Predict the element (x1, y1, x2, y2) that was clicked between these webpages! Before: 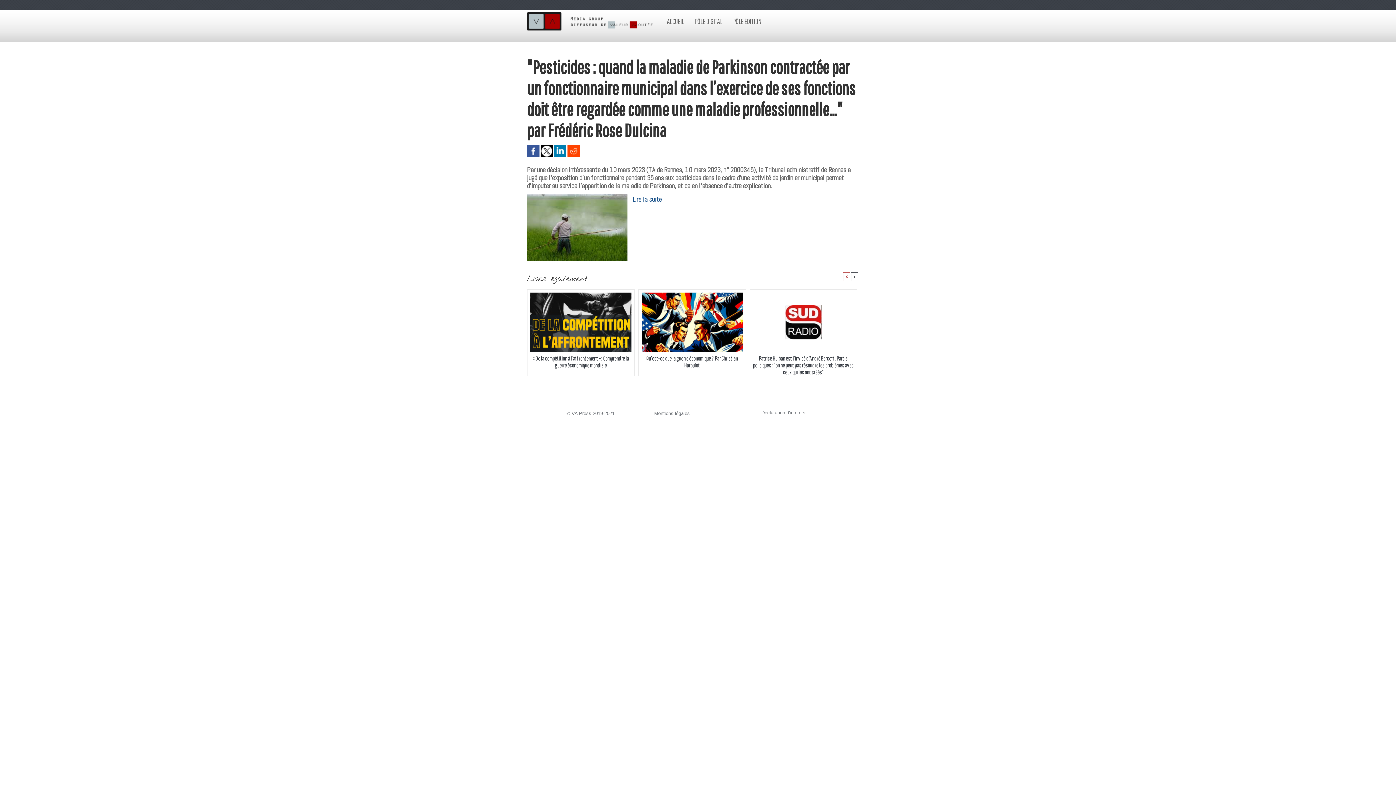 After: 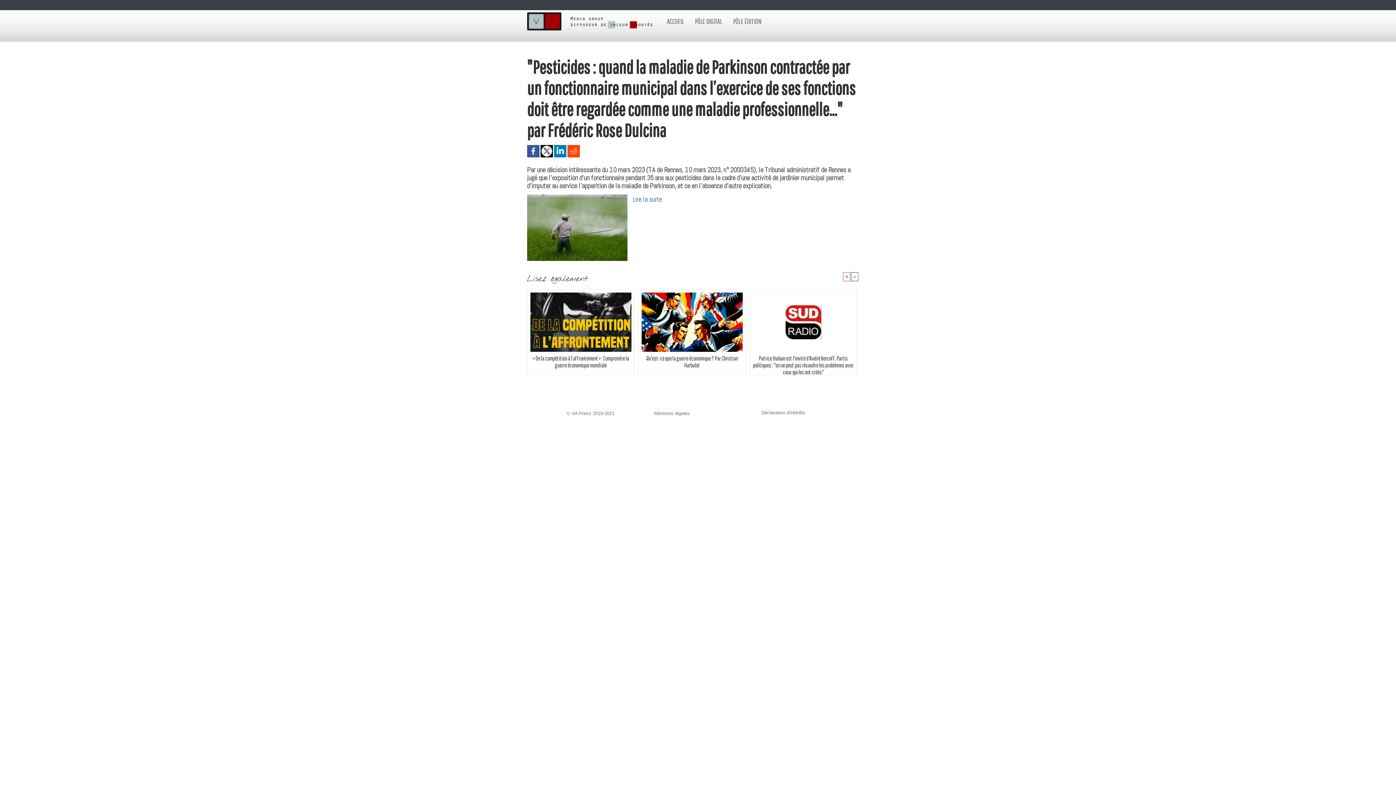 Action: bbox: (554, 145, 566, 150)